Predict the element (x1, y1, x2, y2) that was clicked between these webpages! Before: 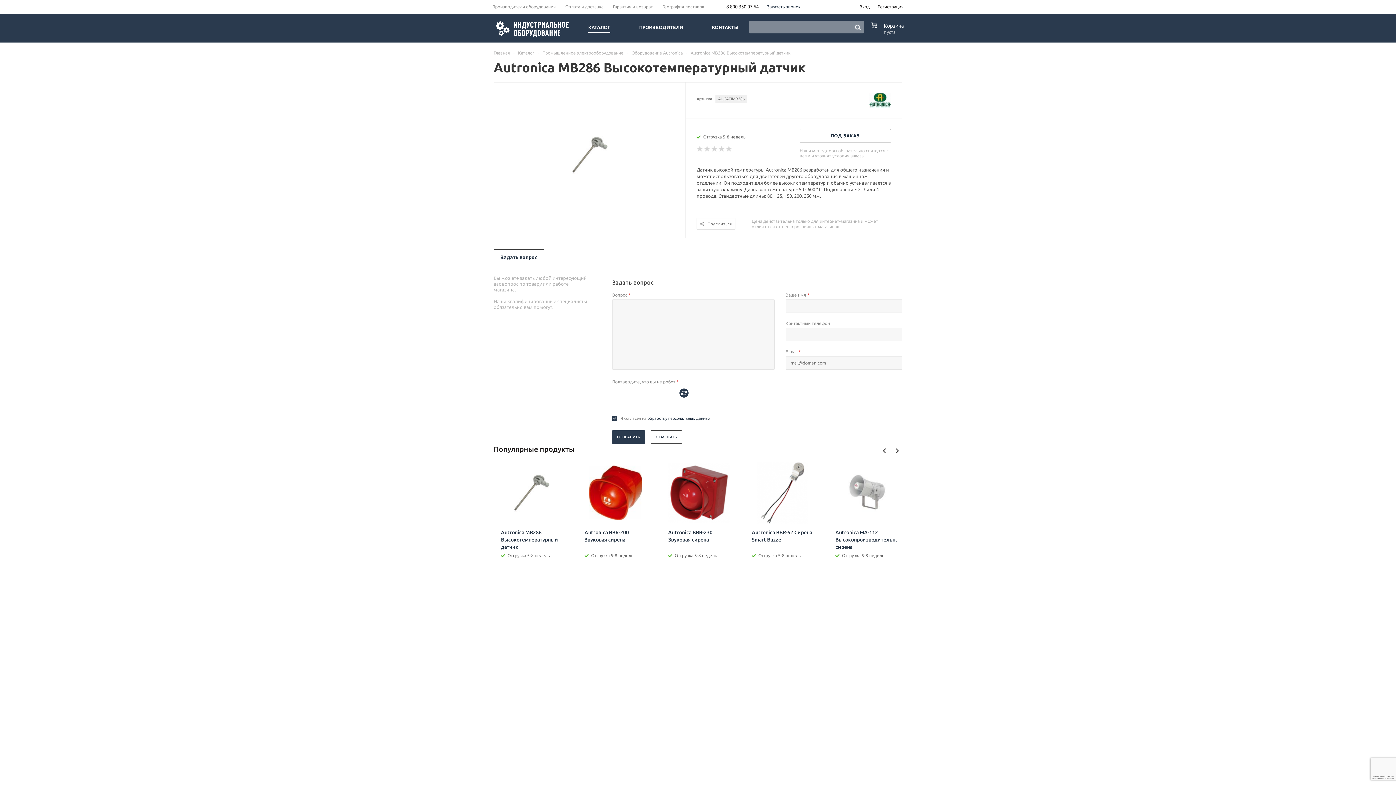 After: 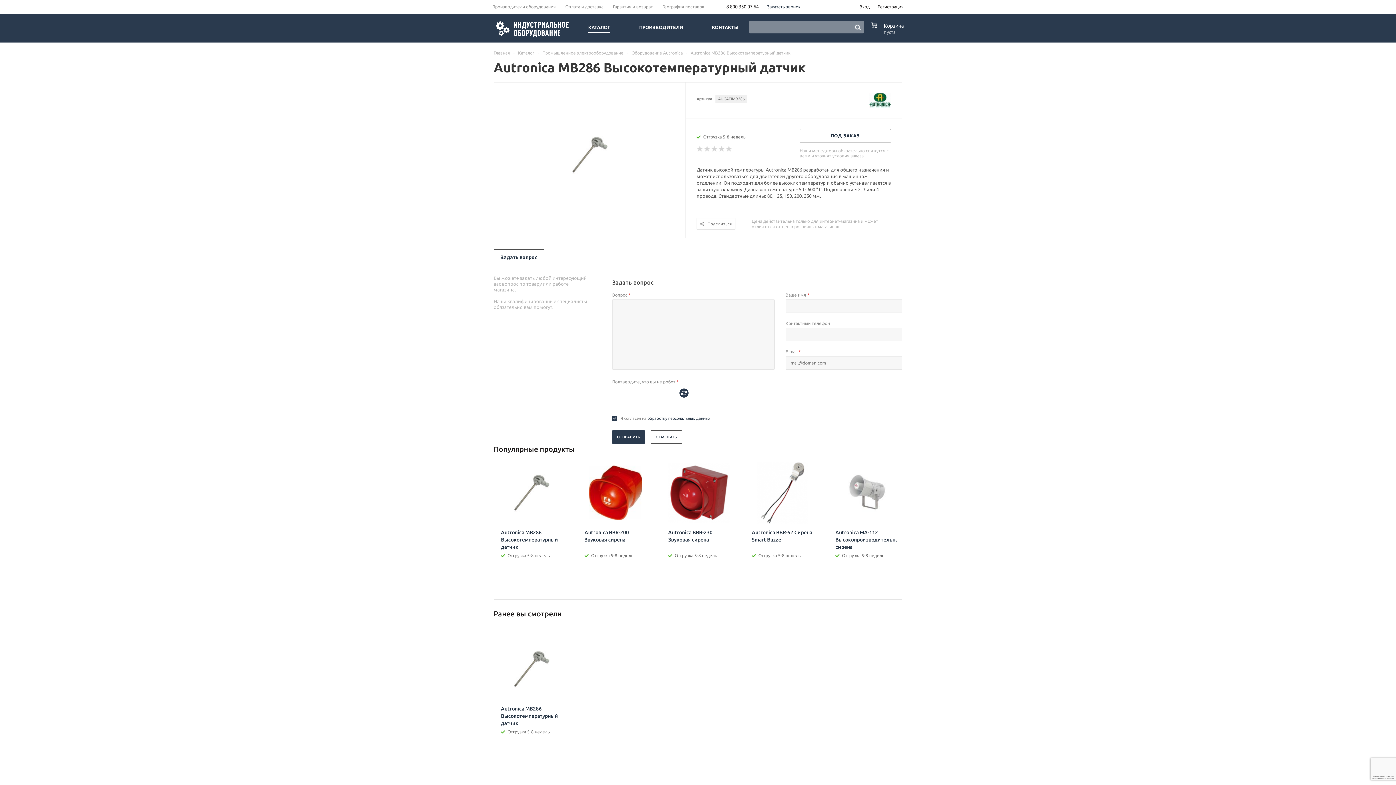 Action: bbox: (501, 462, 562, 524)